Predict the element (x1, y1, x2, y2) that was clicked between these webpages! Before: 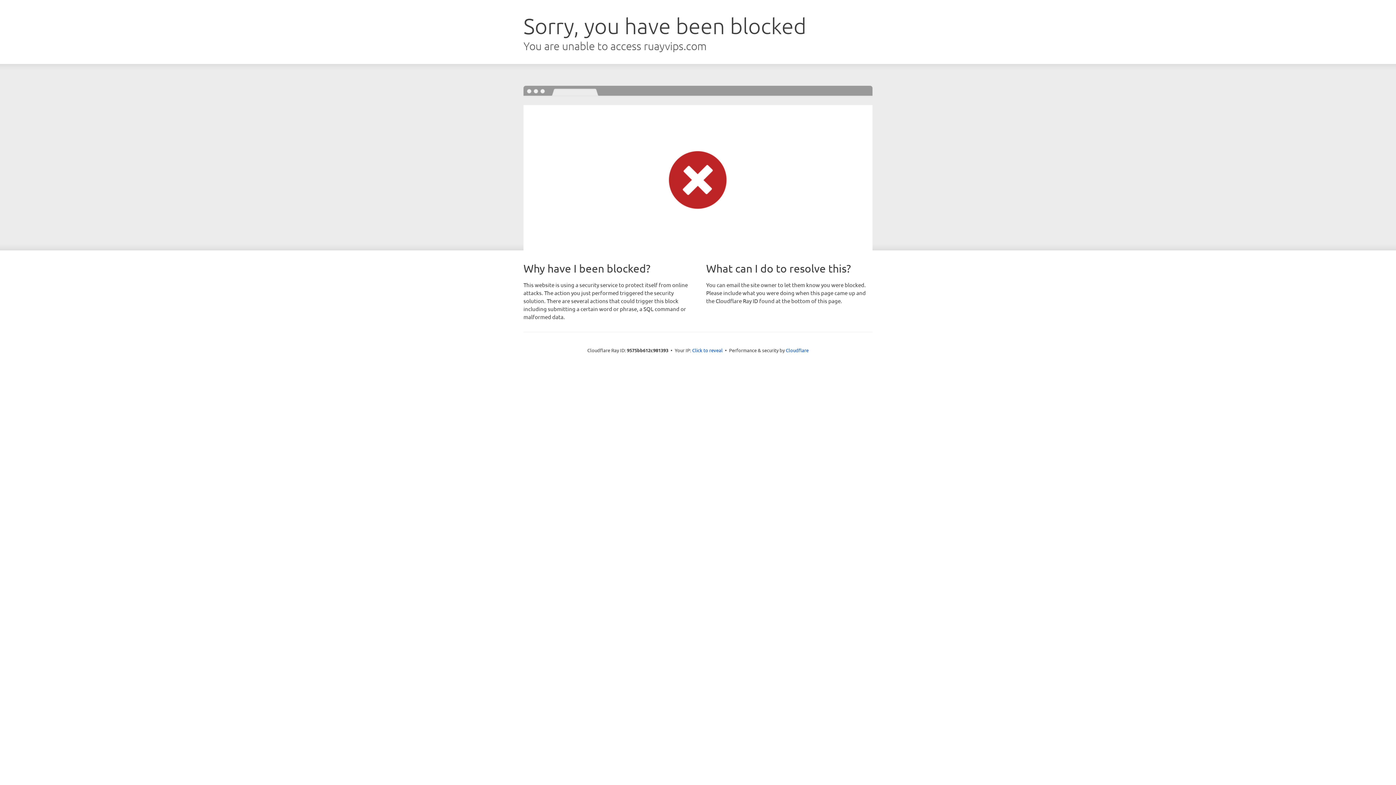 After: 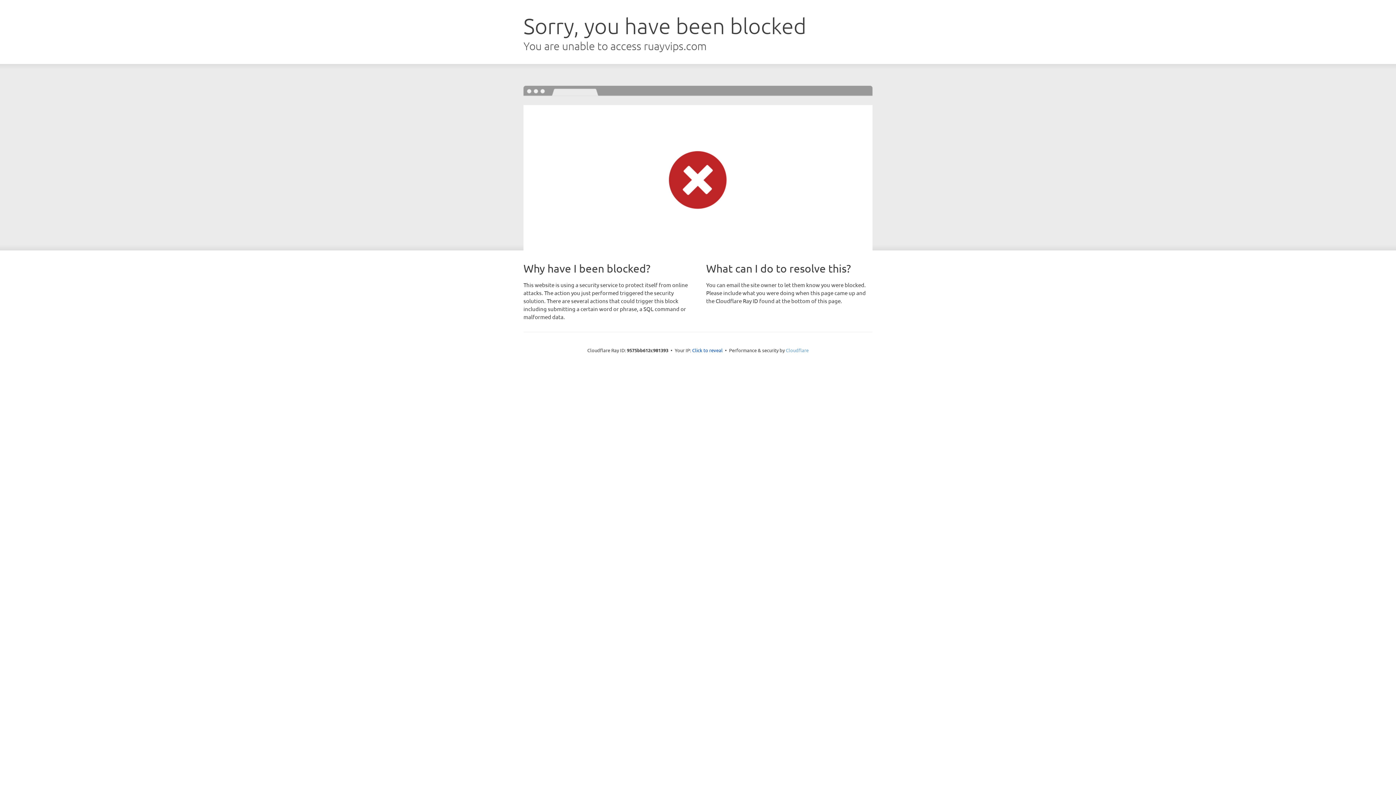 Action: label: Cloudflare bbox: (786, 347, 808, 353)